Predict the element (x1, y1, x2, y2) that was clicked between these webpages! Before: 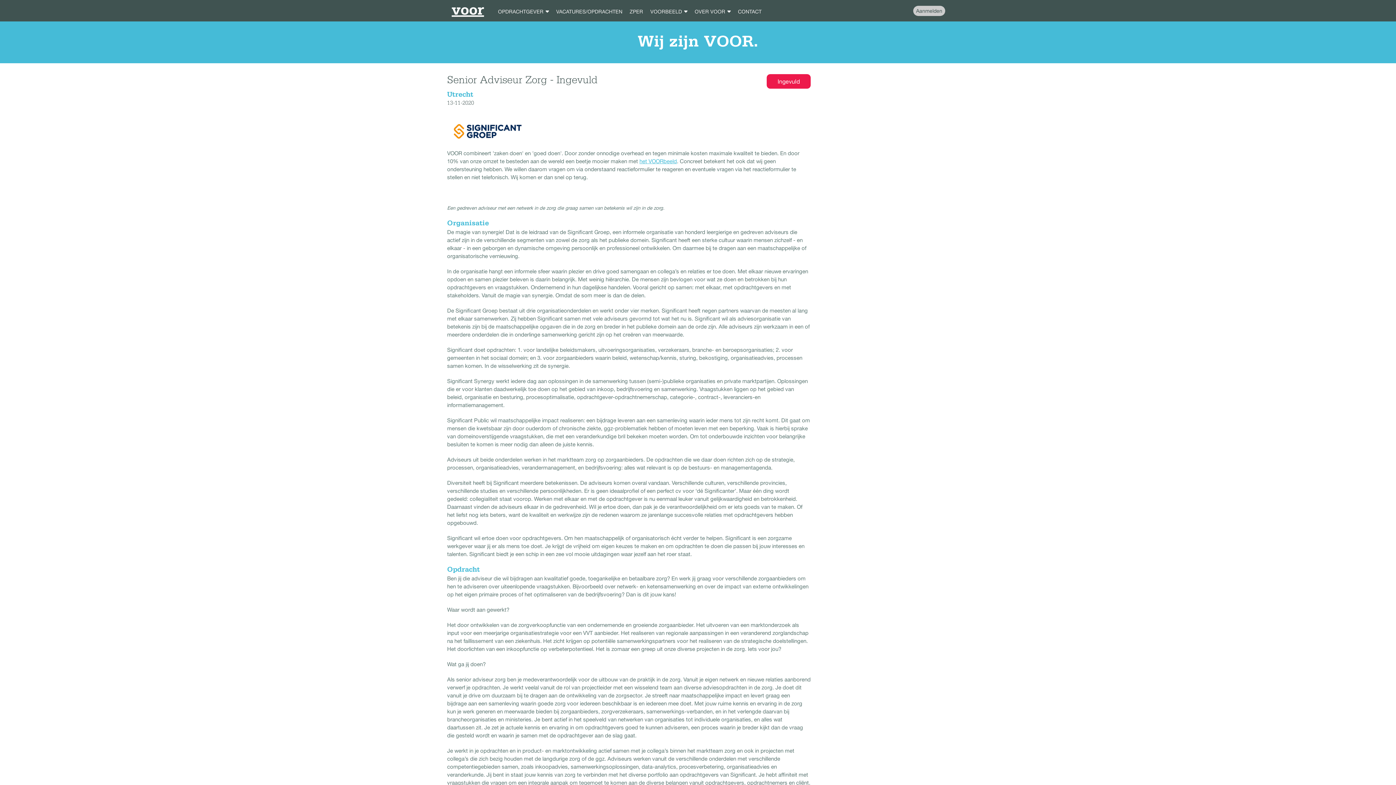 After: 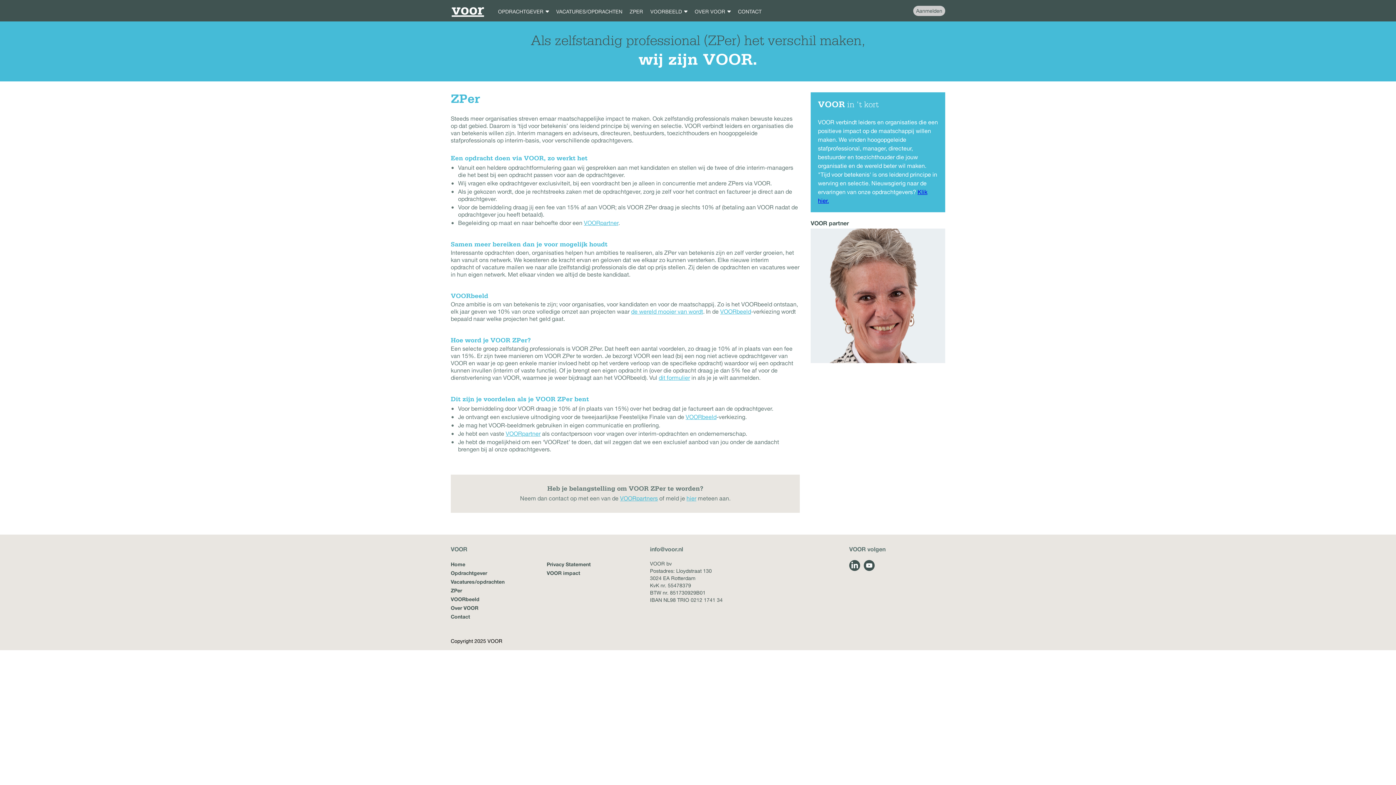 Action: bbox: (629, 8, 643, 21) label: ZPER